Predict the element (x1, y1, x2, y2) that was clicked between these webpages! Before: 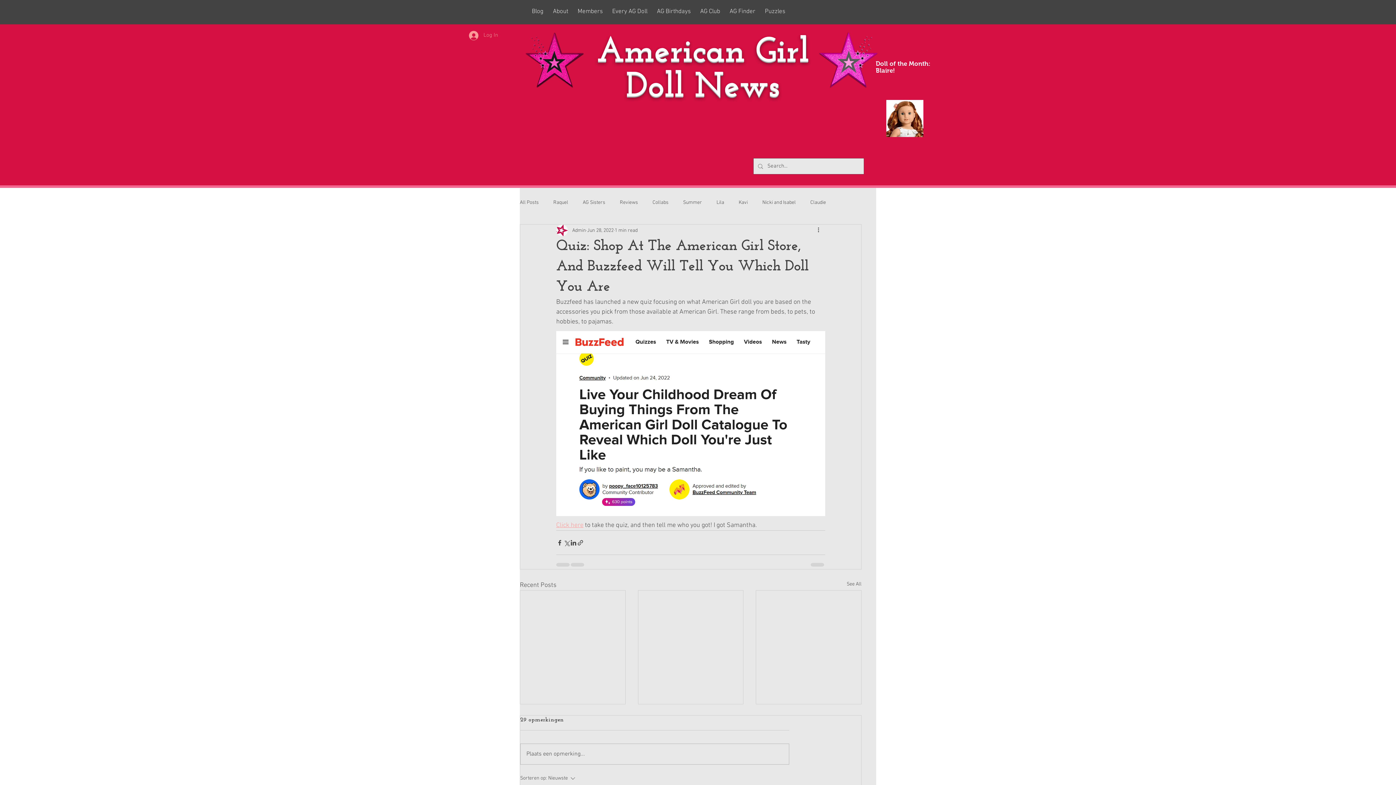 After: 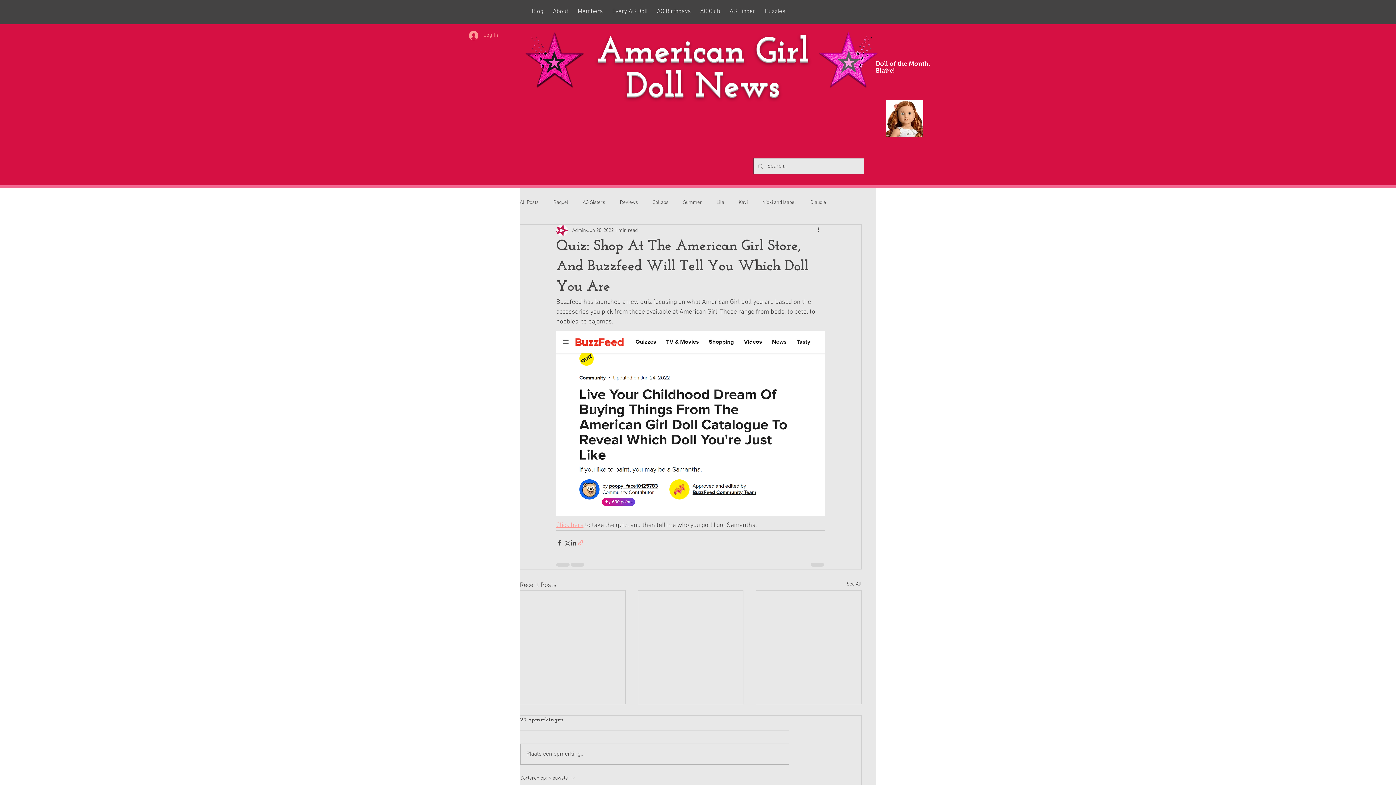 Action: bbox: (577, 539, 584, 546) label: Share via link